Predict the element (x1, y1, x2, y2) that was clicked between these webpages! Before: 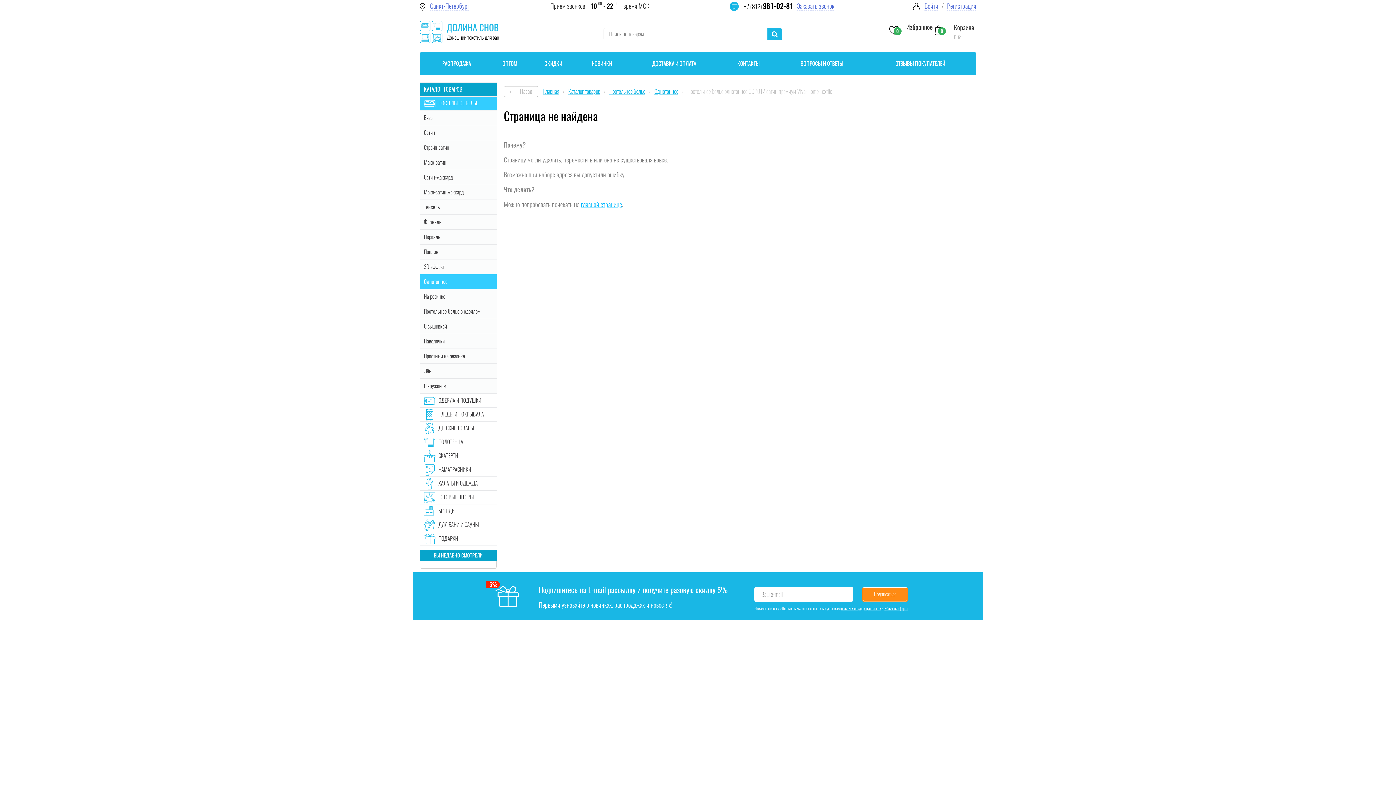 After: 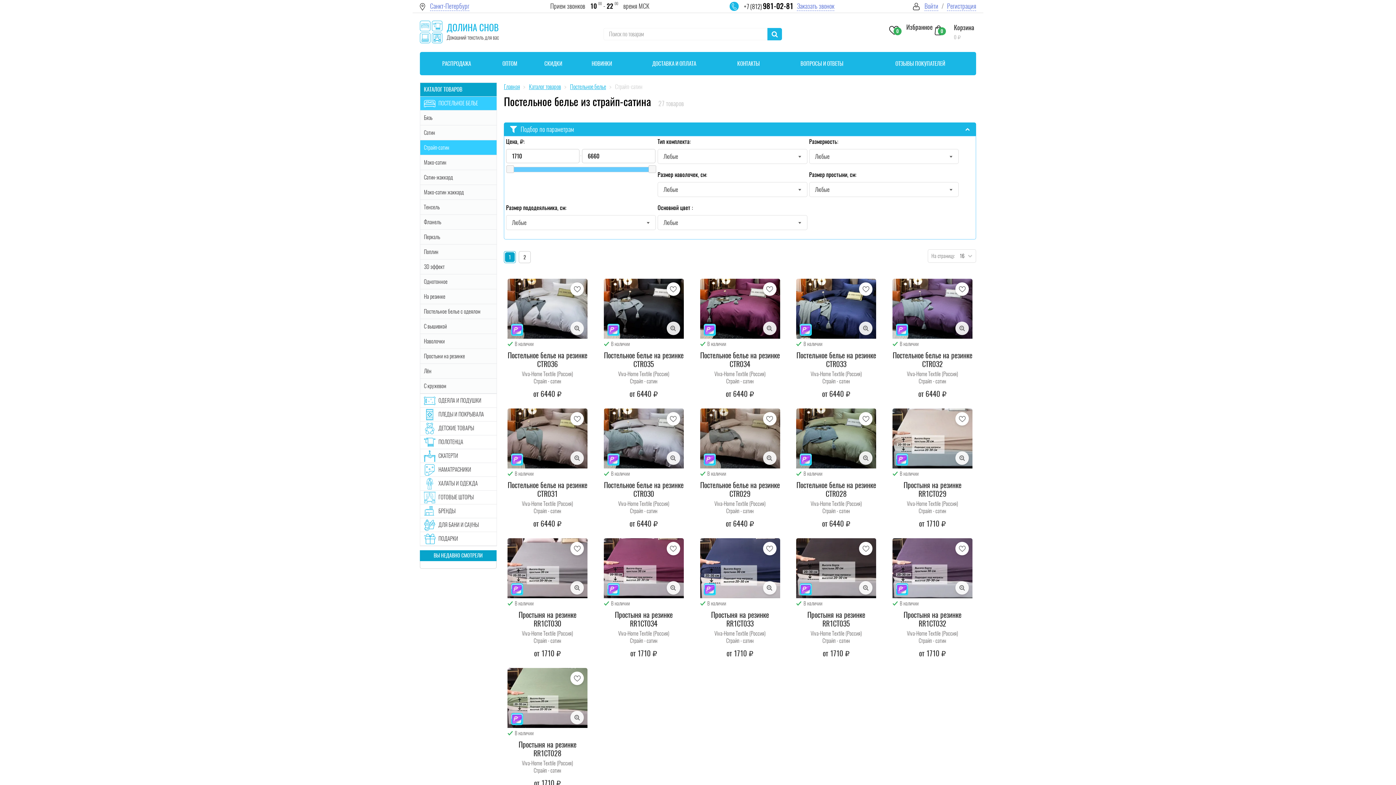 Action: bbox: (420, 140, 496, 154) label: Страйп-сатин